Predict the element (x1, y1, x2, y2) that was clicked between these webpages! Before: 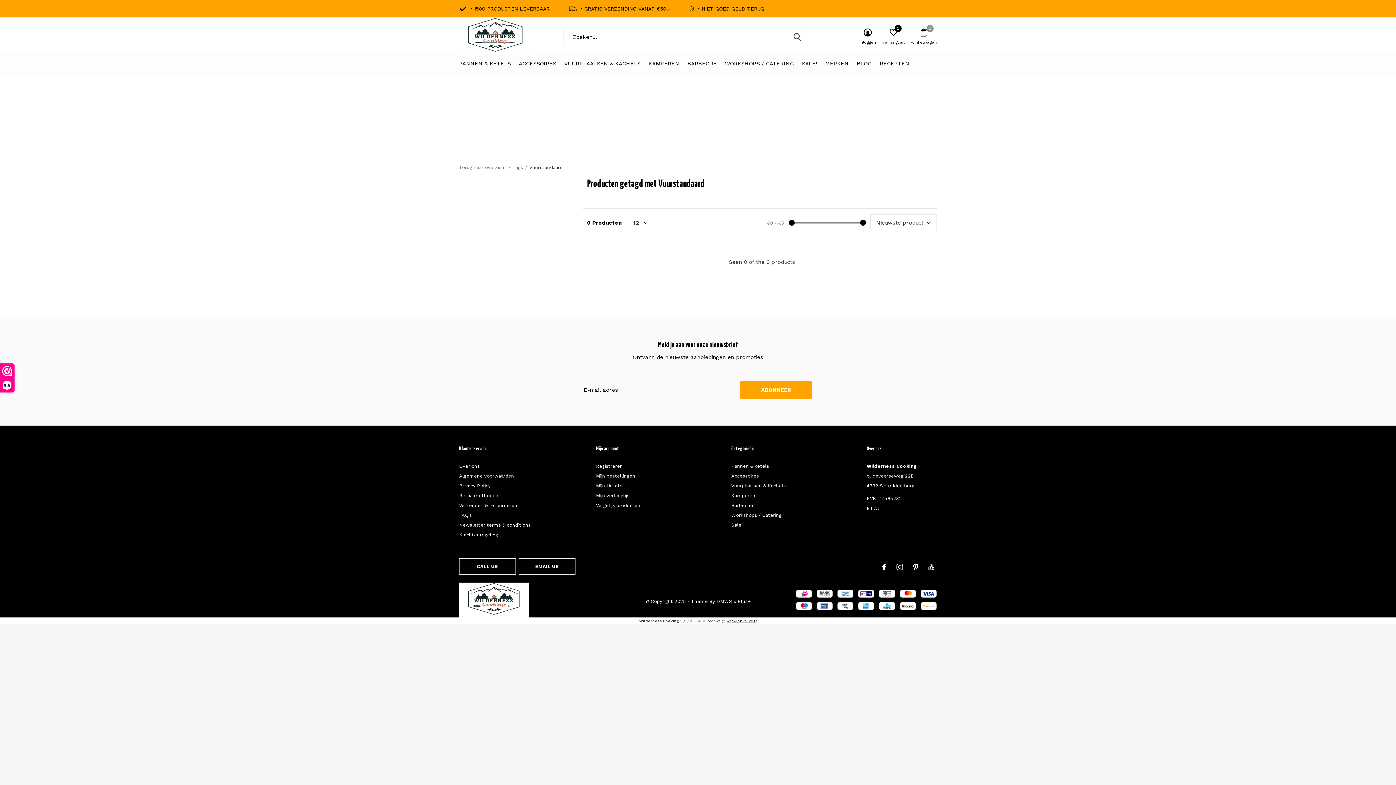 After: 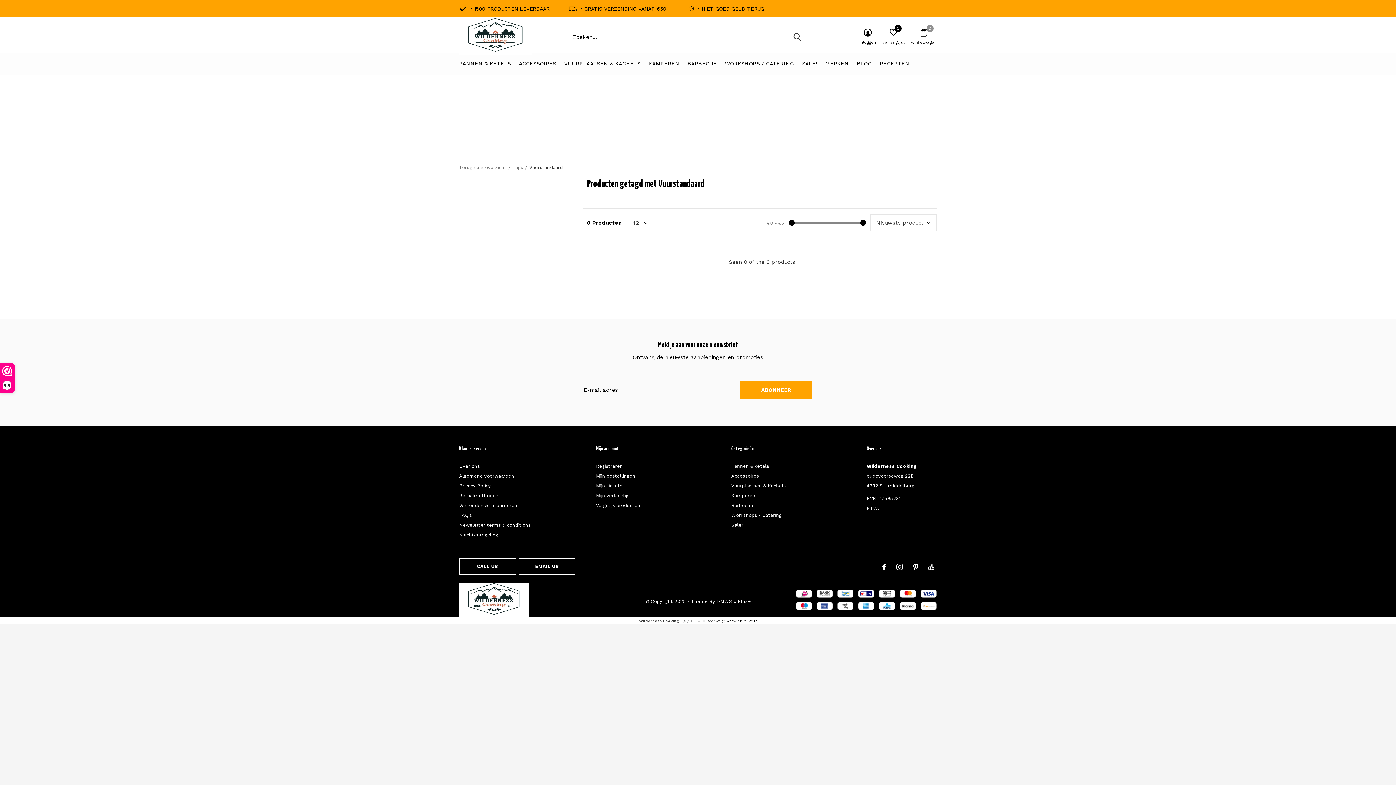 Action: bbox: (731, 445, 801, 452)